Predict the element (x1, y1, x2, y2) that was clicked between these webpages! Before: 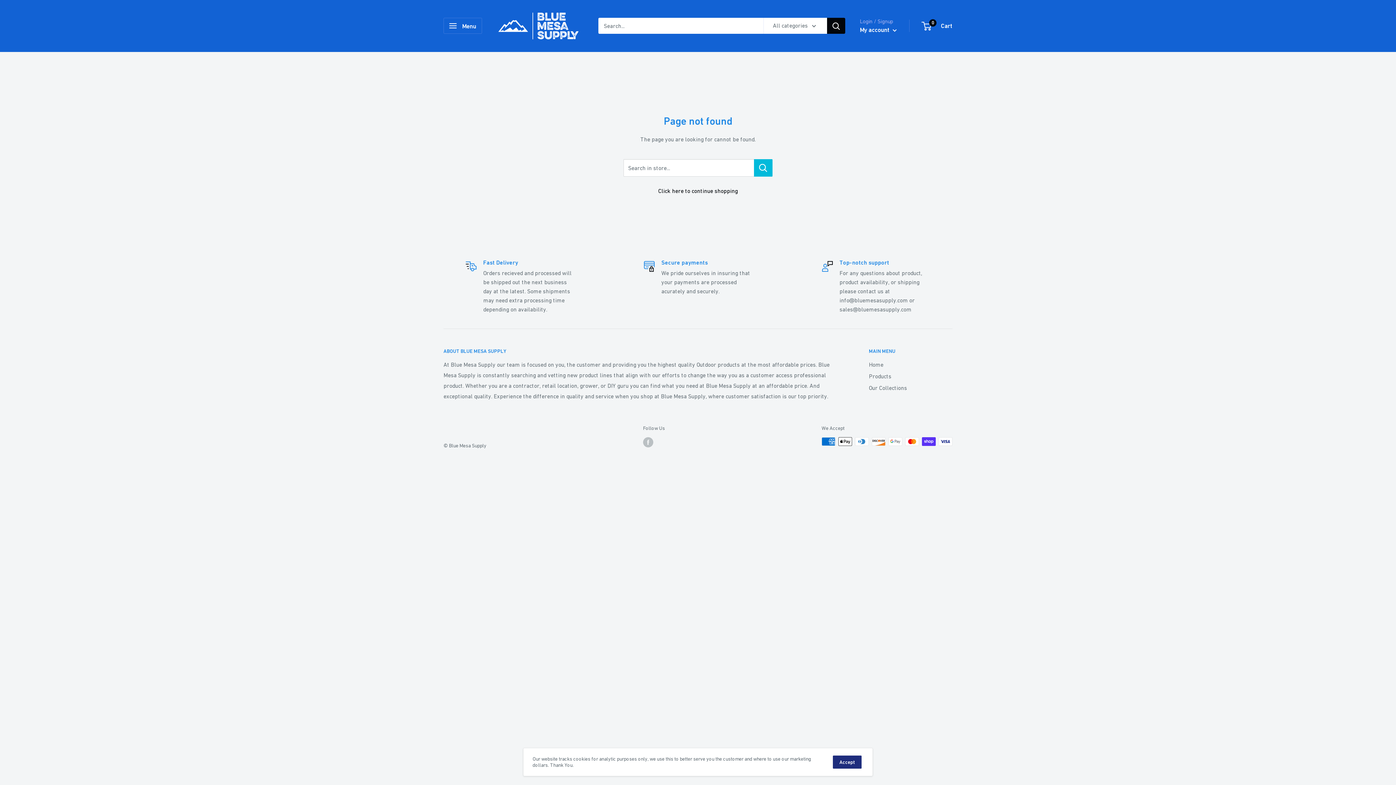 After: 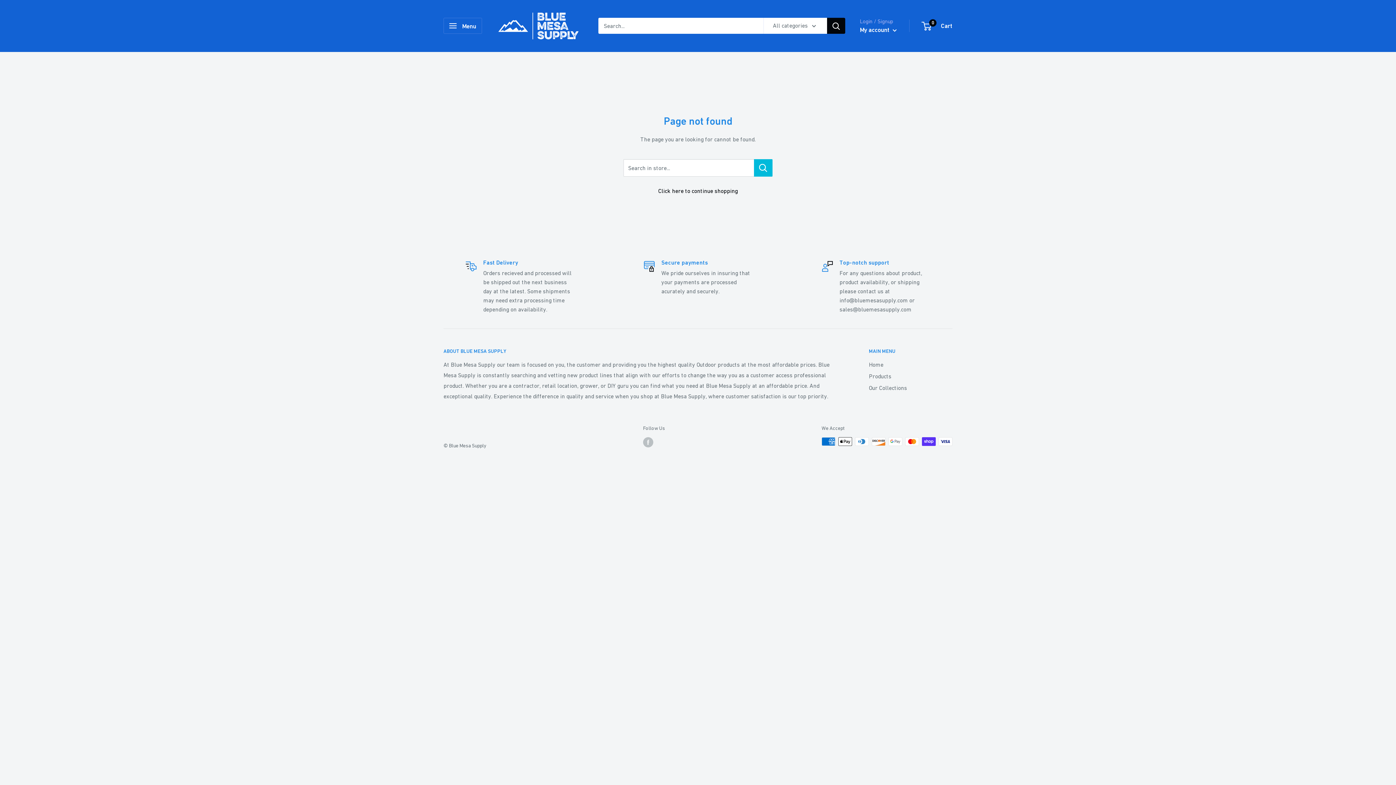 Action: label: Accept bbox: (833, 756, 861, 769)